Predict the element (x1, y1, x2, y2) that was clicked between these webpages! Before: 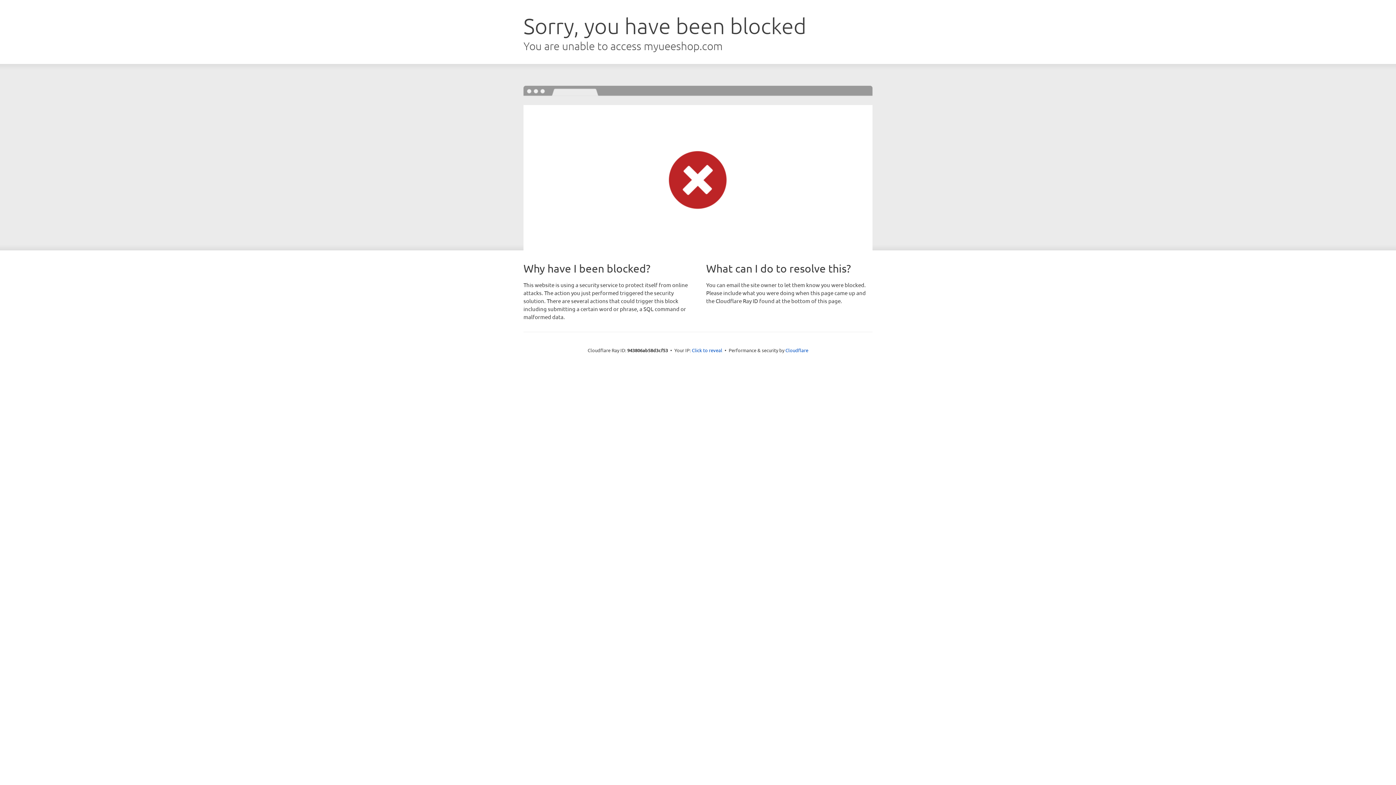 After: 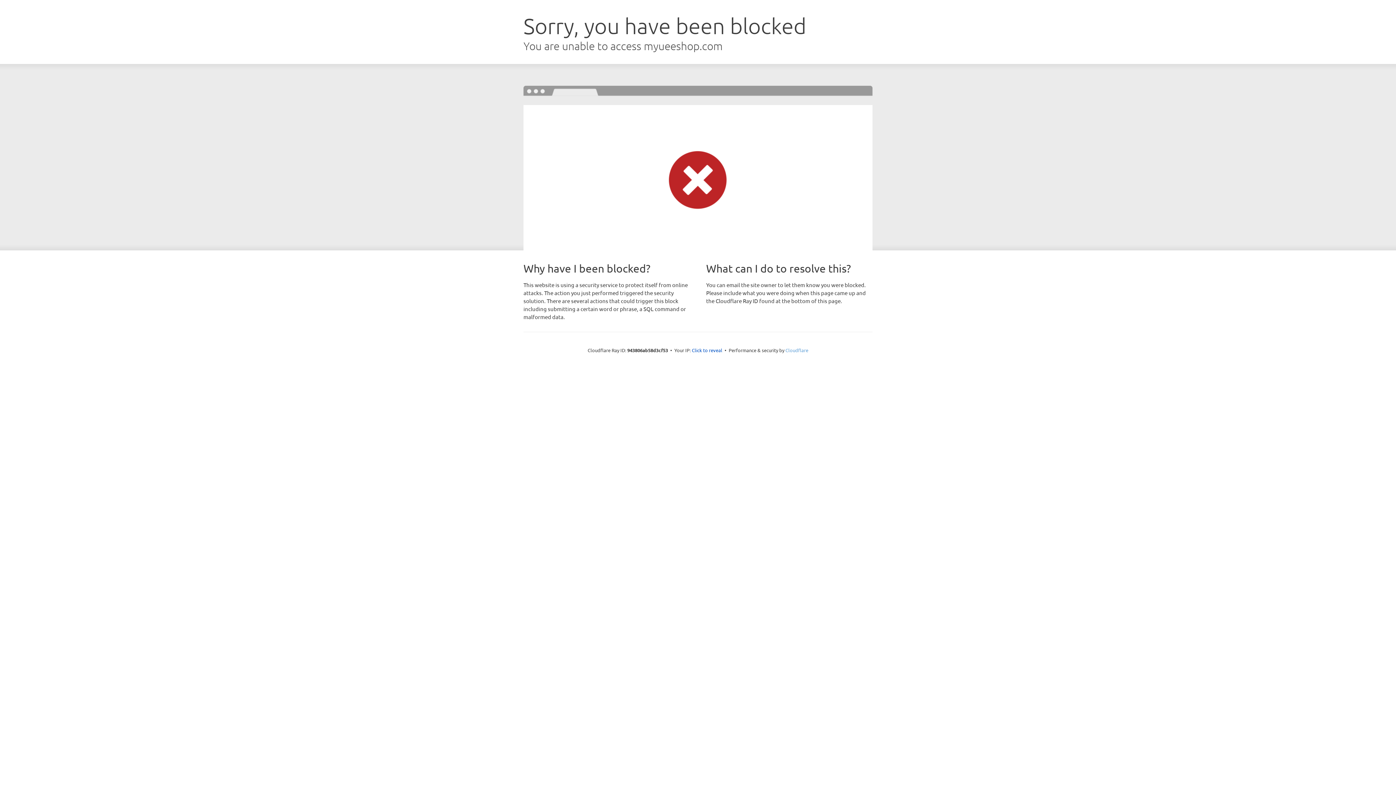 Action: label: Cloudflare bbox: (785, 347, 808, 353)